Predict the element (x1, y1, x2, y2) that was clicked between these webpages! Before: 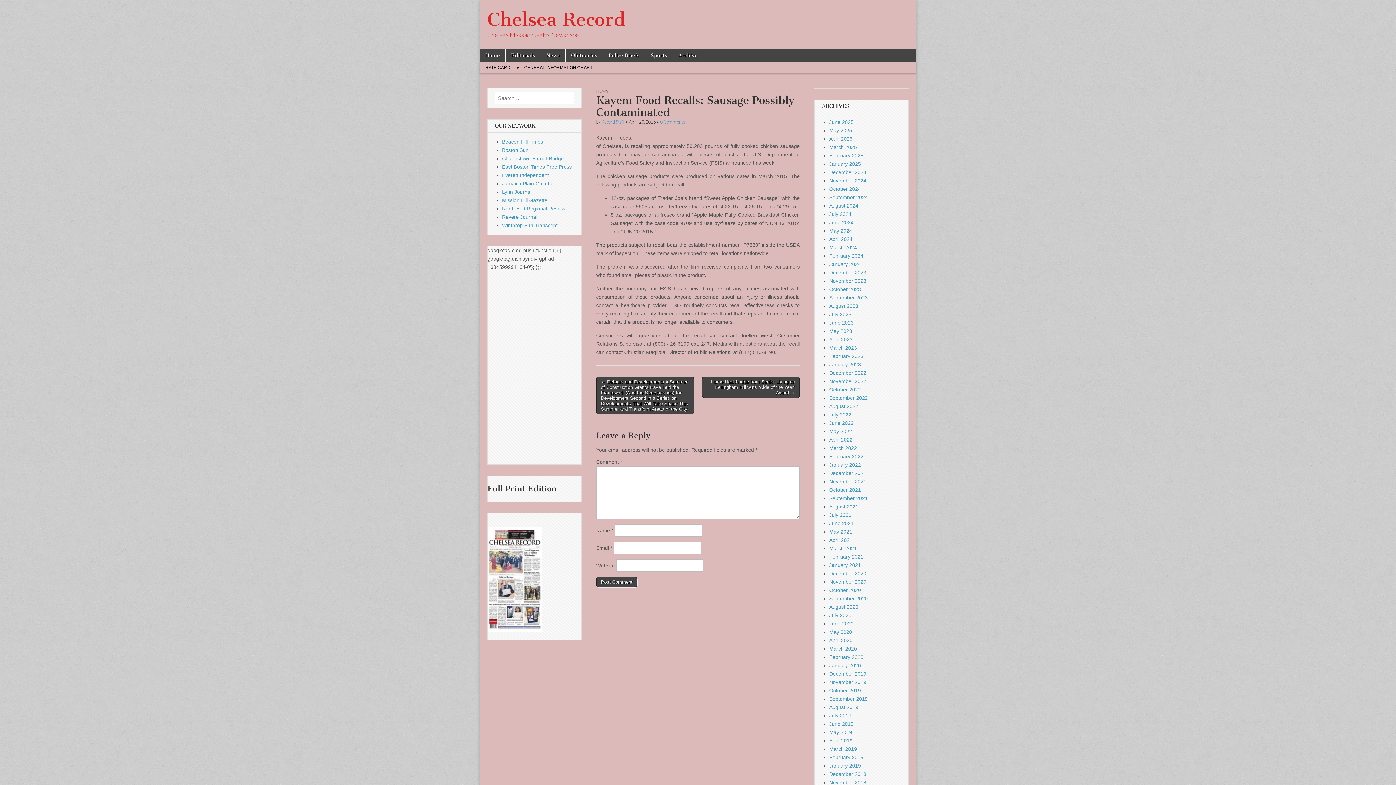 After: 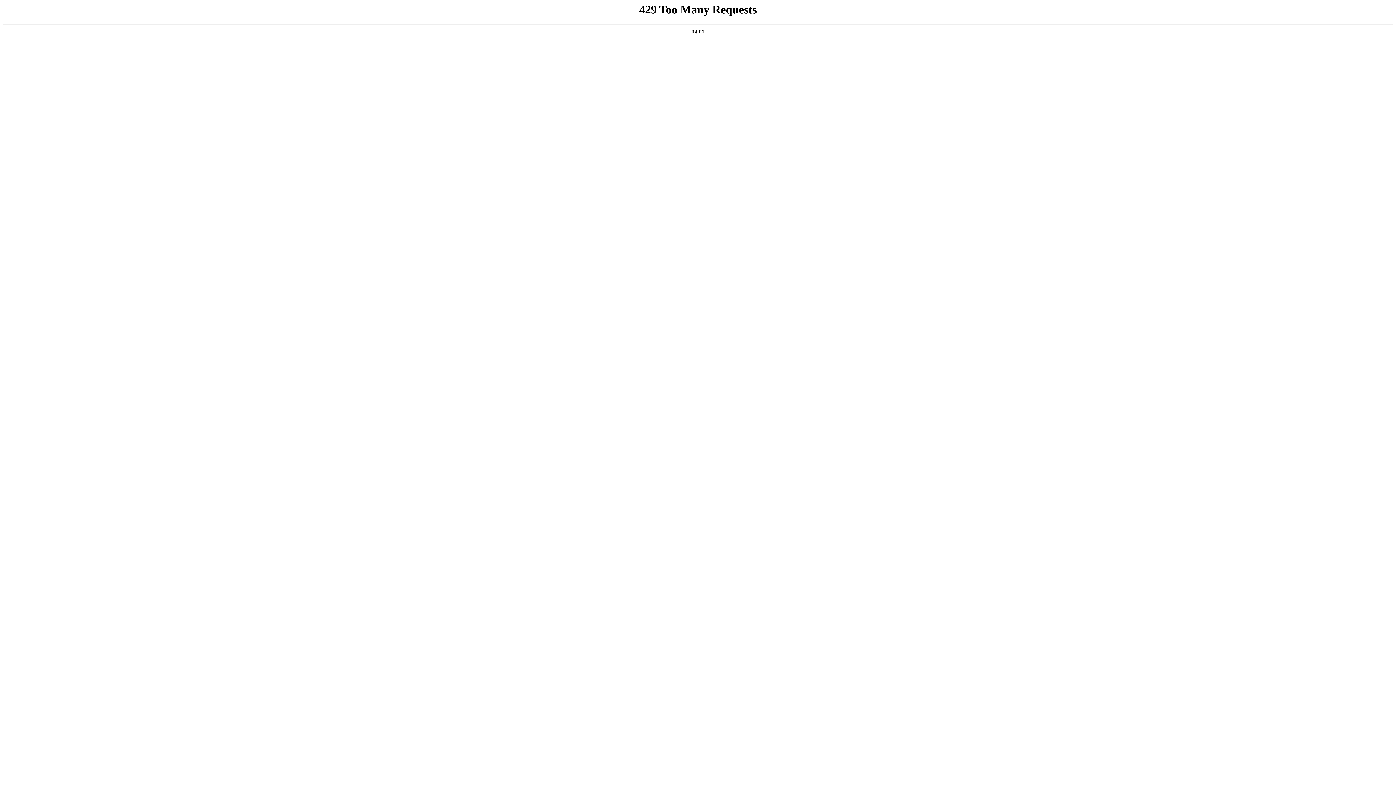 Action: bbox: (829, 445, 857, 451) label: March 2022